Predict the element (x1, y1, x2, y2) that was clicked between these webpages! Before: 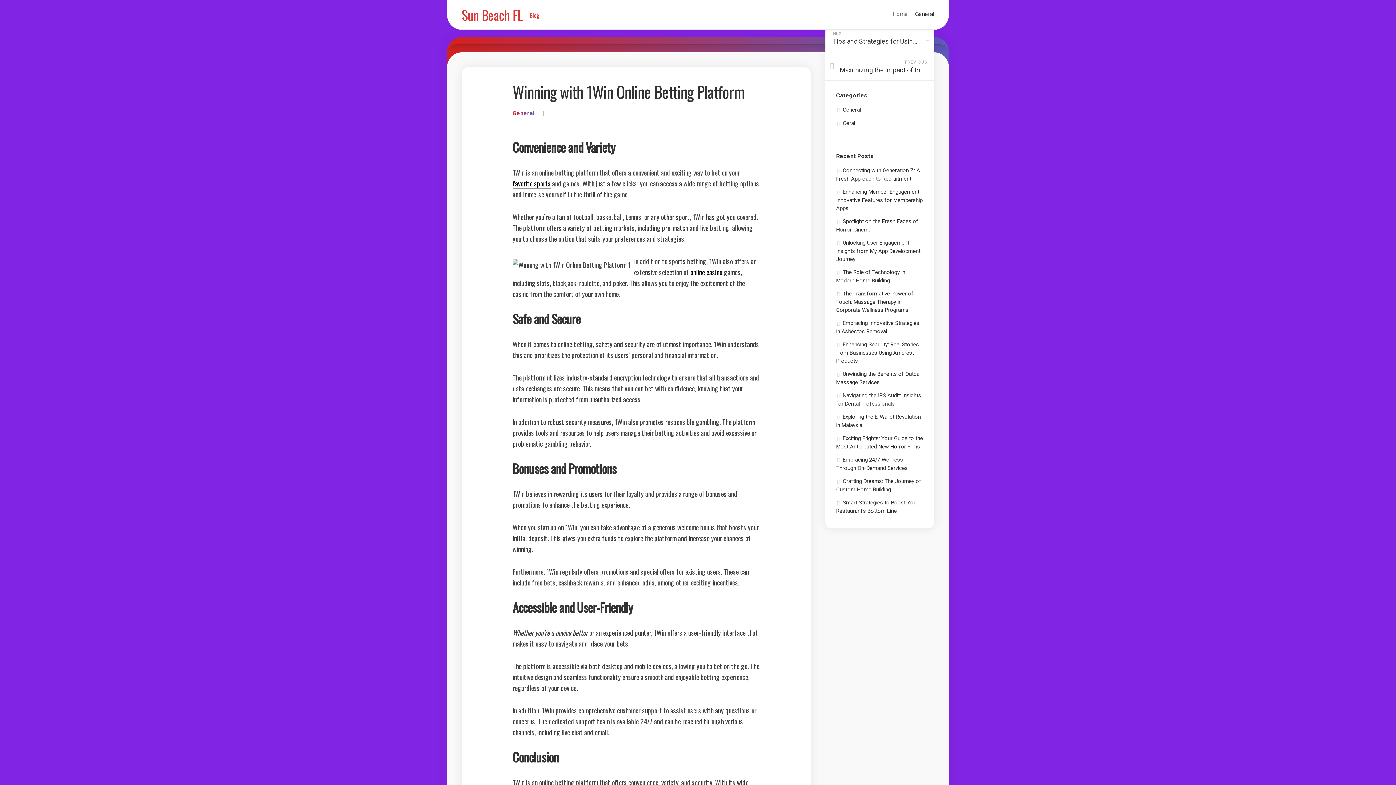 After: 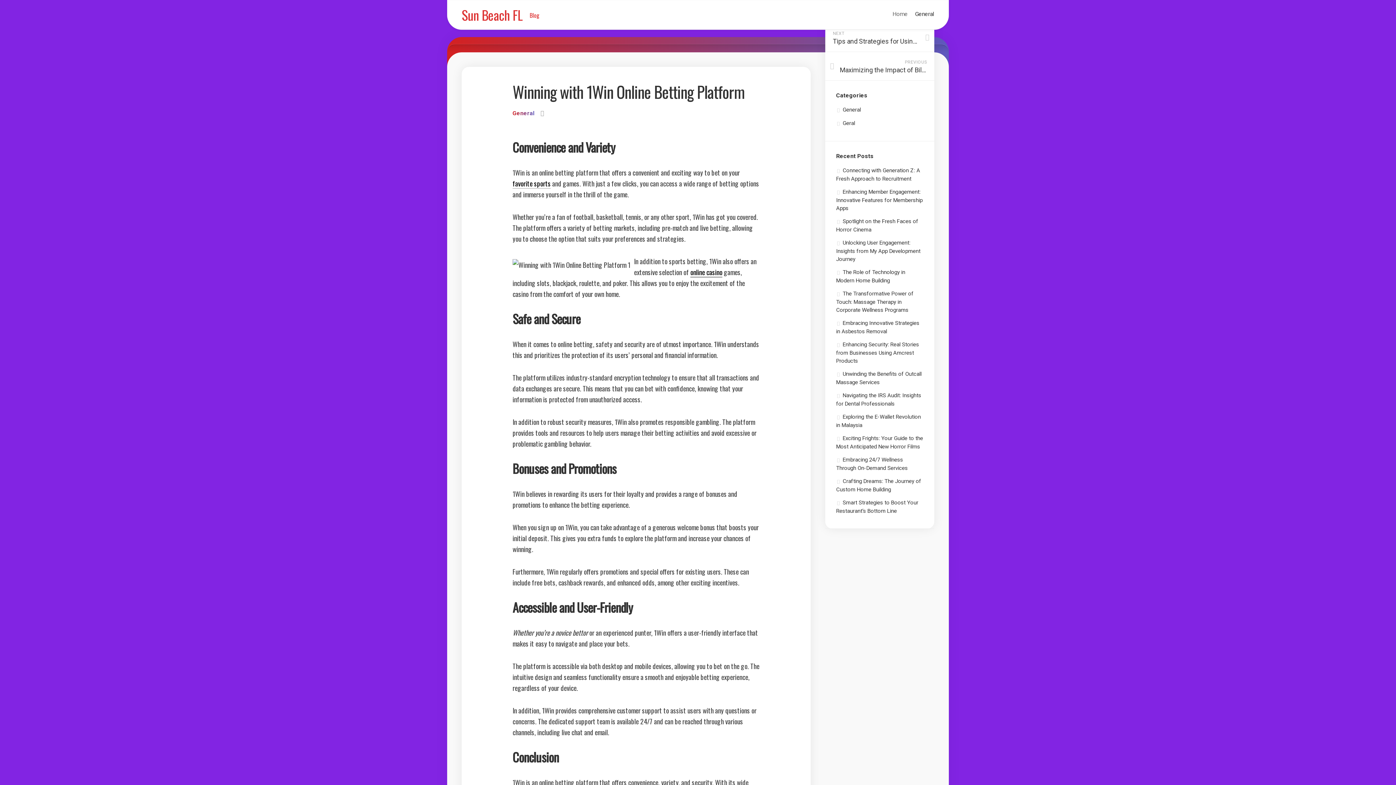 Action: bbox: (690, 266, 722, 277) label: online casino